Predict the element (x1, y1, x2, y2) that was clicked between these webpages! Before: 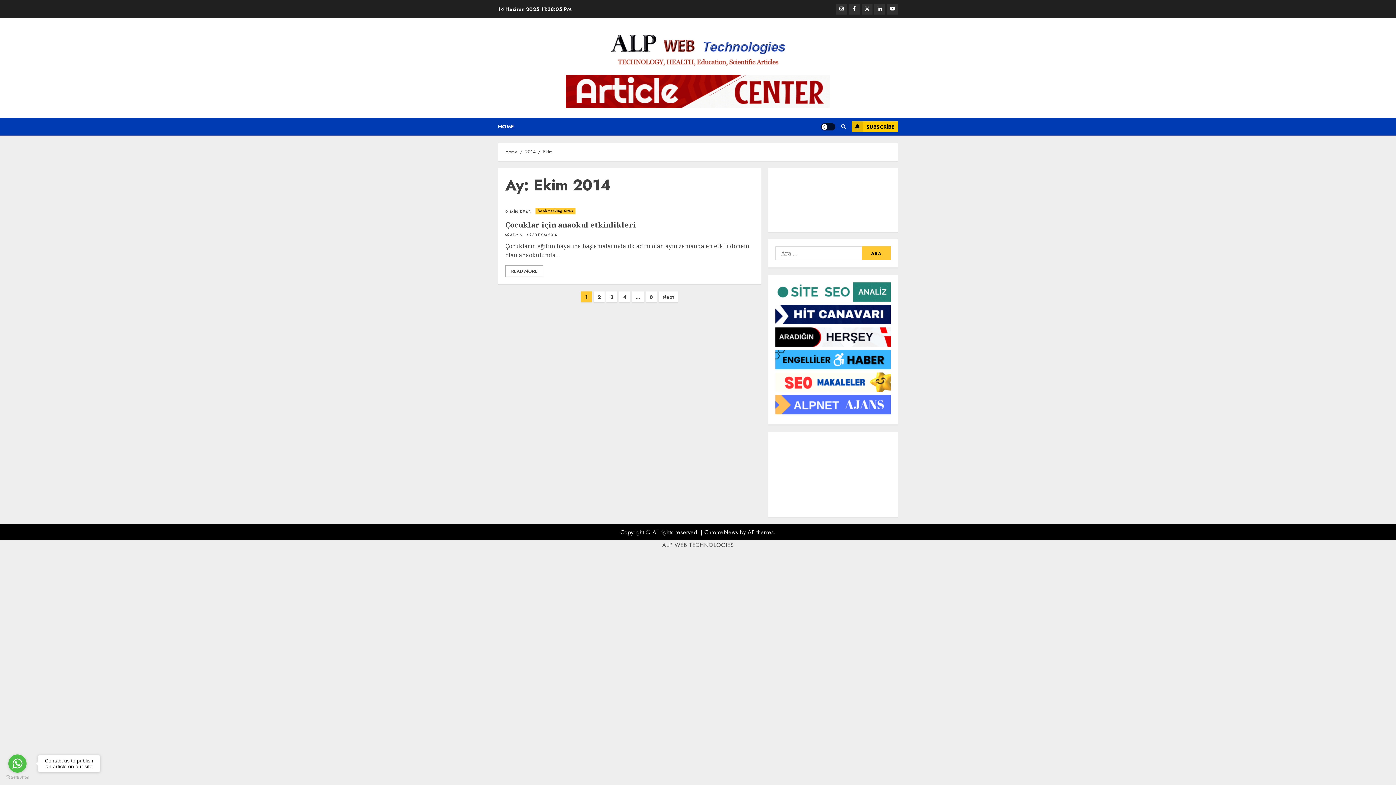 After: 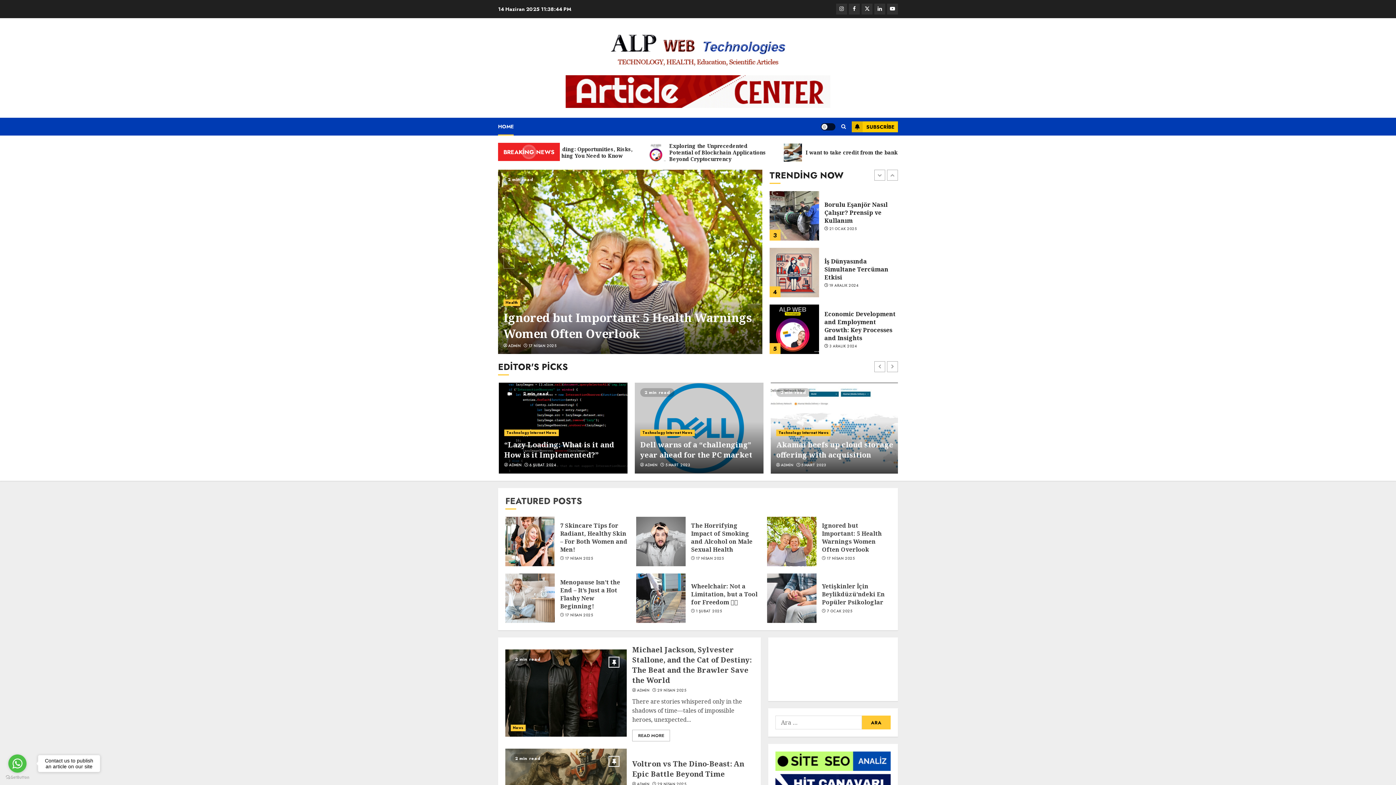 Action: label: HOME bbox: (498, 117, 513, 135)